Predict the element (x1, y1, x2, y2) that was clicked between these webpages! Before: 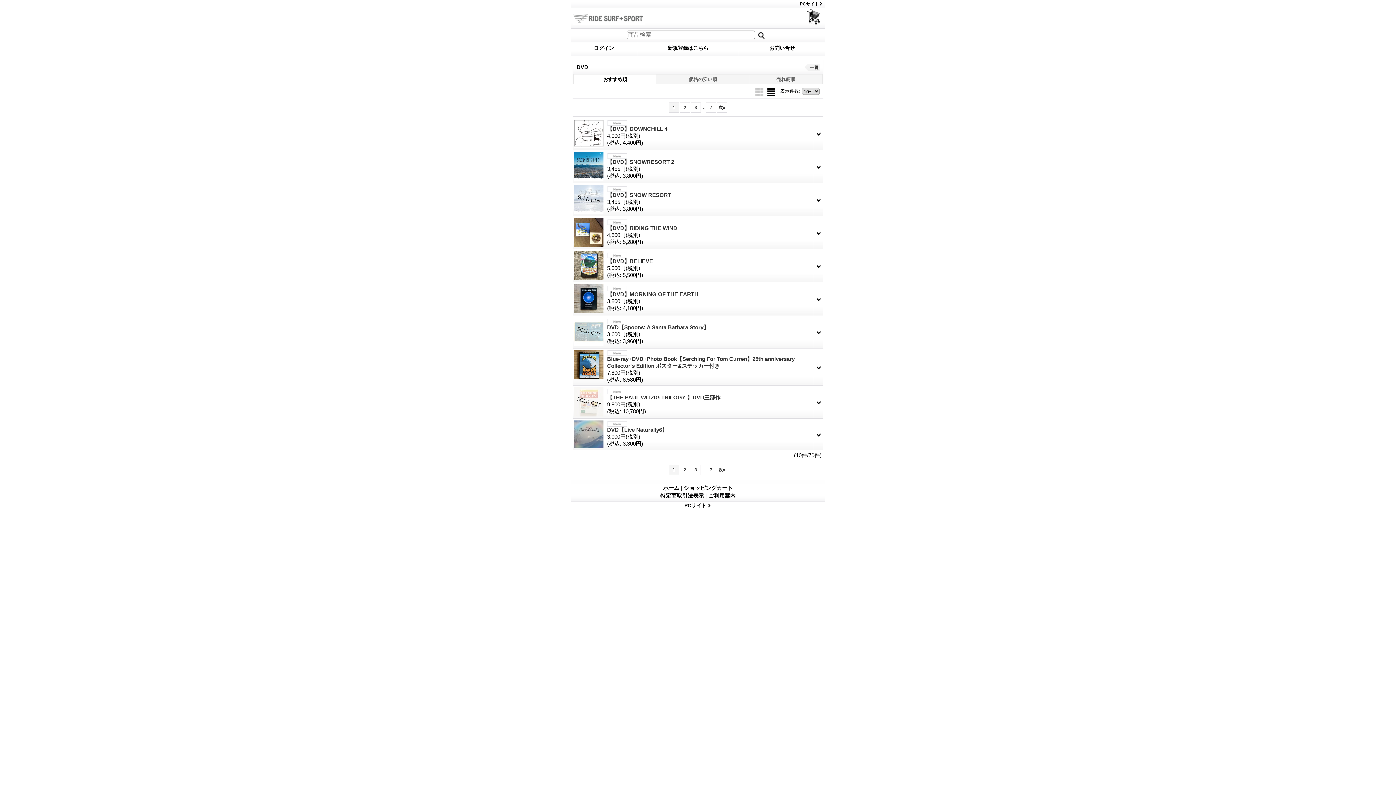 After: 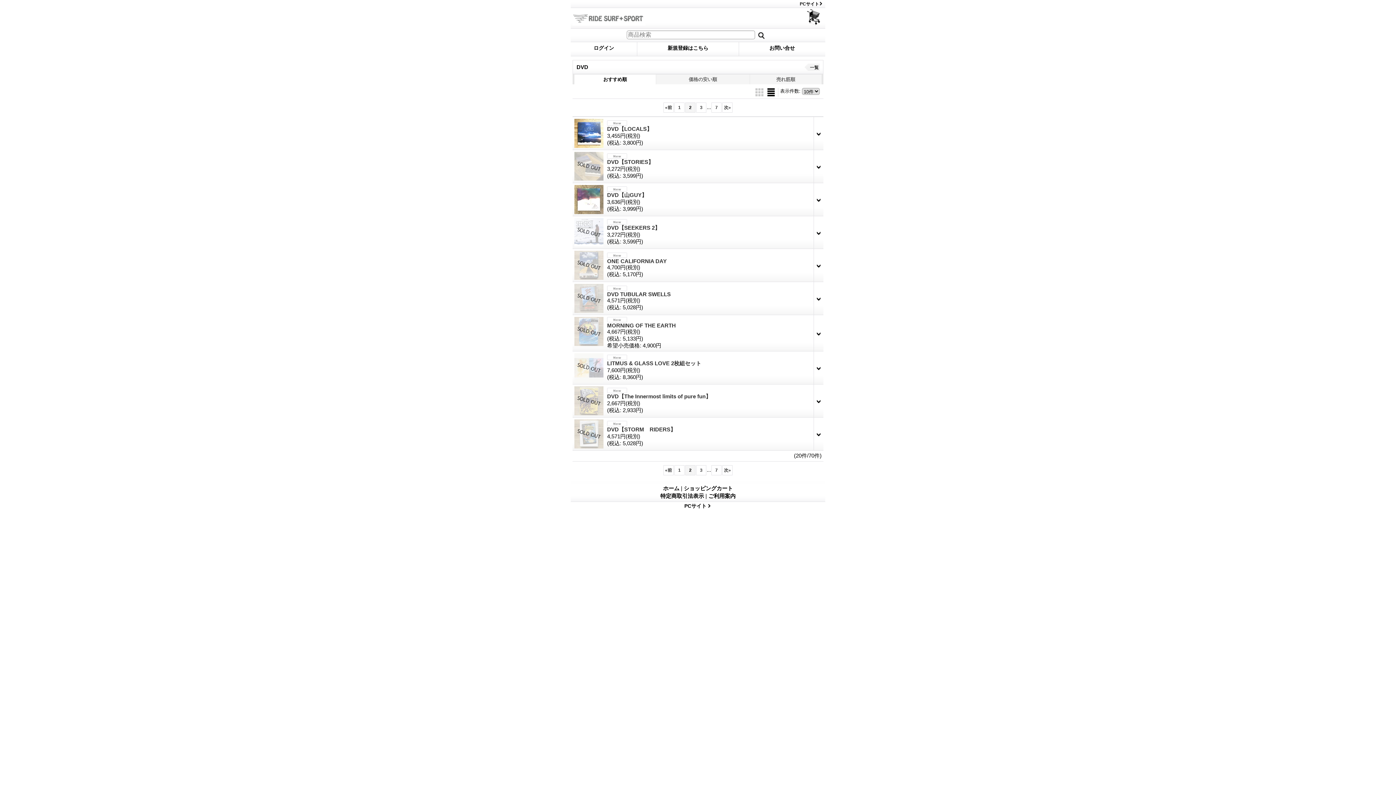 Action: label: 2 bbox: (680, 102, 690, 112)